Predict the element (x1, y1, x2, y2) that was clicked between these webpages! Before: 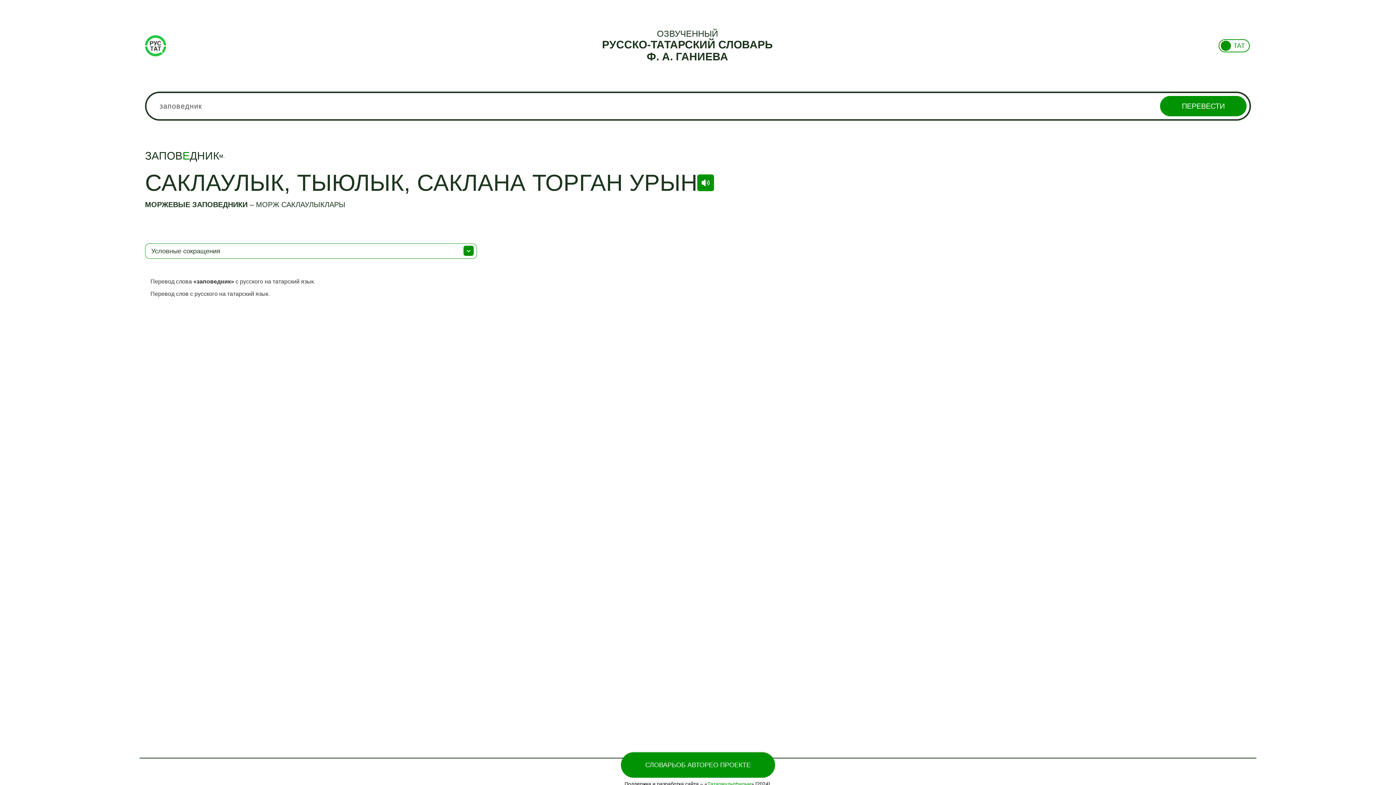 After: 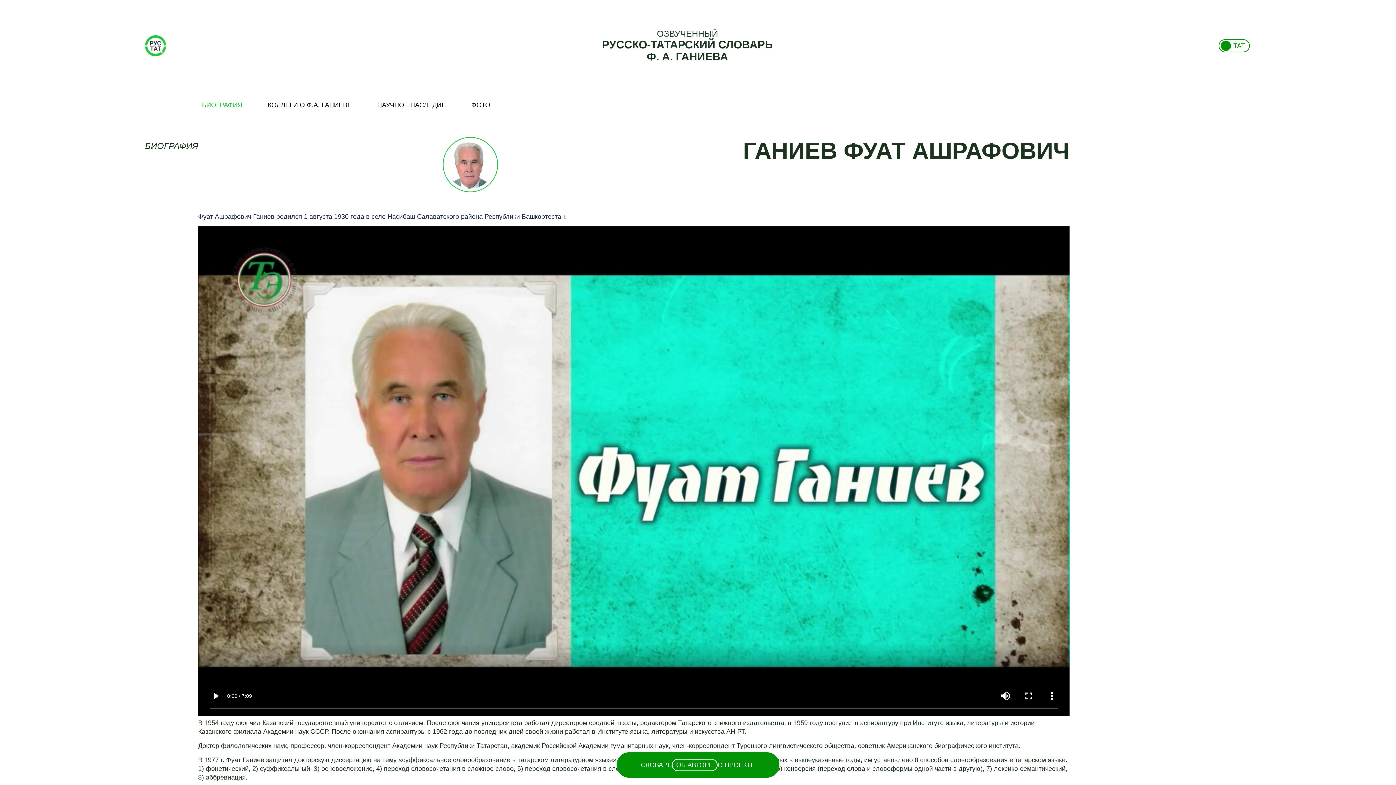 Action: bbox: (676, 761, 713, 769) label: ОБ АВТОРЕ